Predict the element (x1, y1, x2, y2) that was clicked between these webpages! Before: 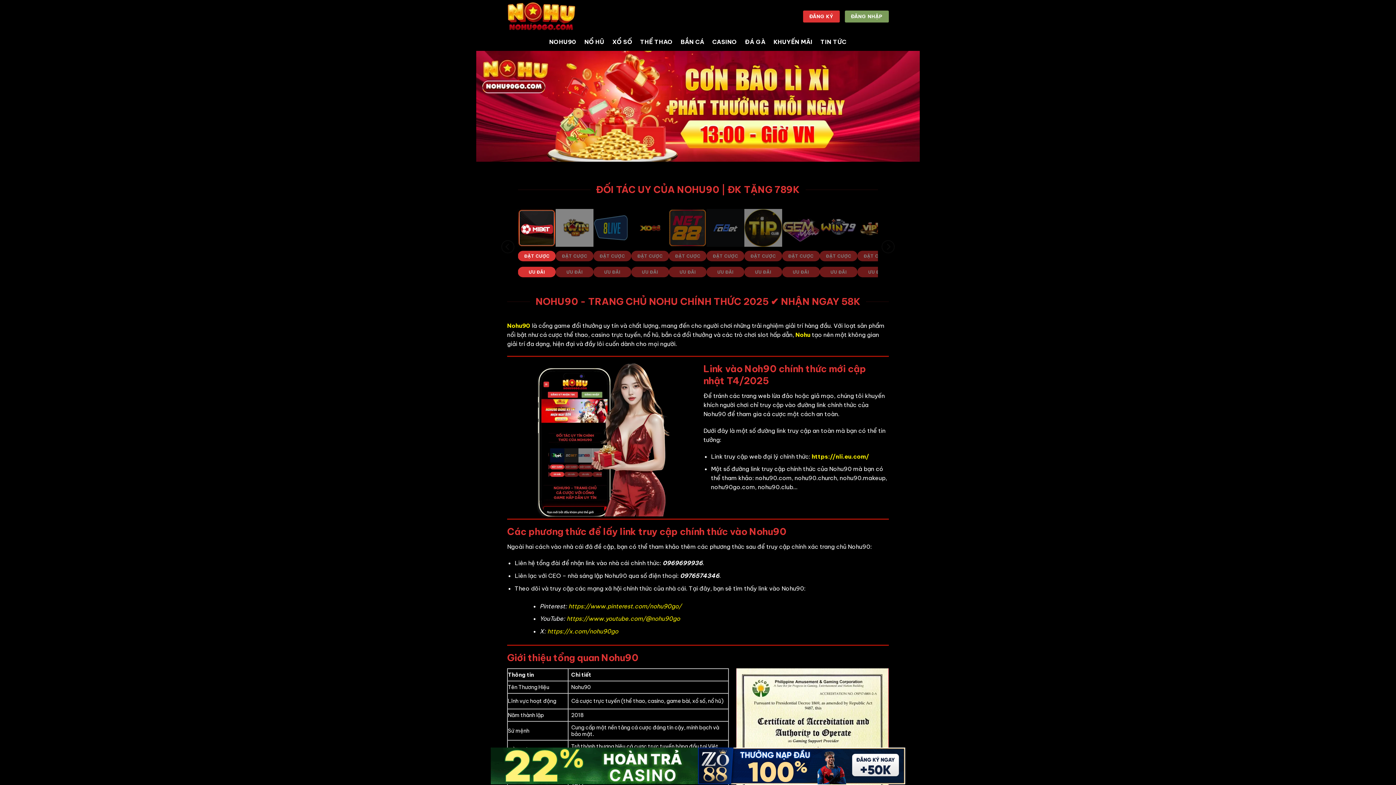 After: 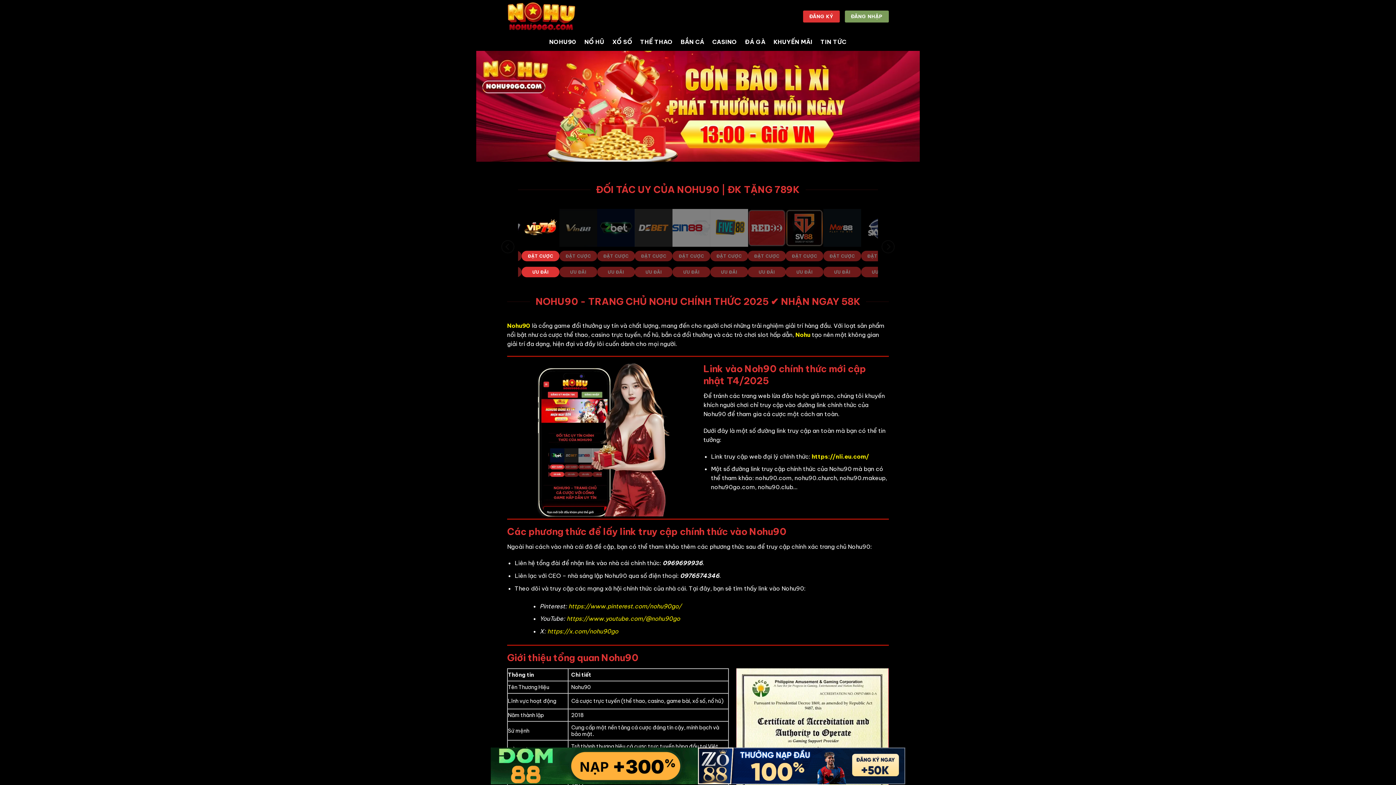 Action: bbox: (720, 209, 758, 246)